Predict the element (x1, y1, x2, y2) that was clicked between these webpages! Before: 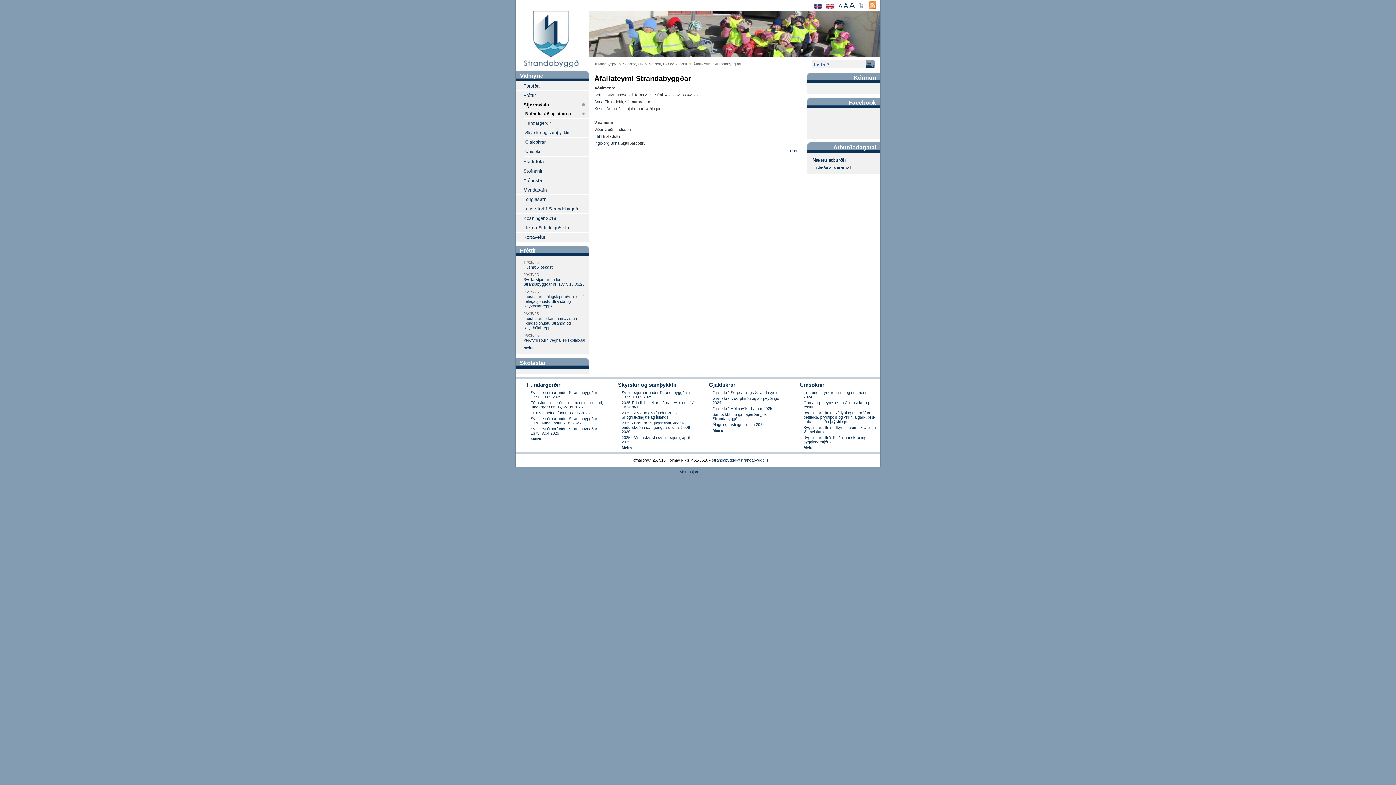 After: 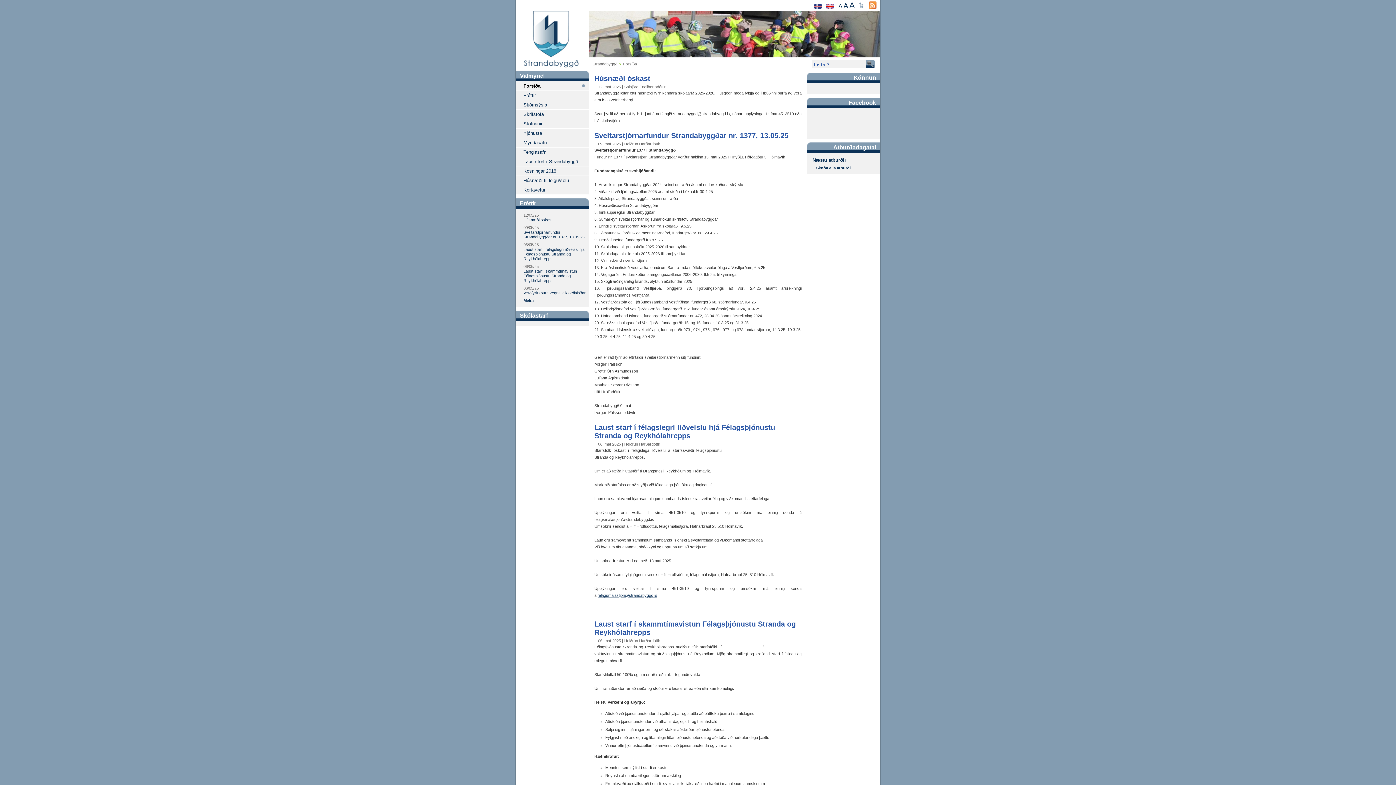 Action: label: Strandabyggð bbox: (592, 61, 617, 66)